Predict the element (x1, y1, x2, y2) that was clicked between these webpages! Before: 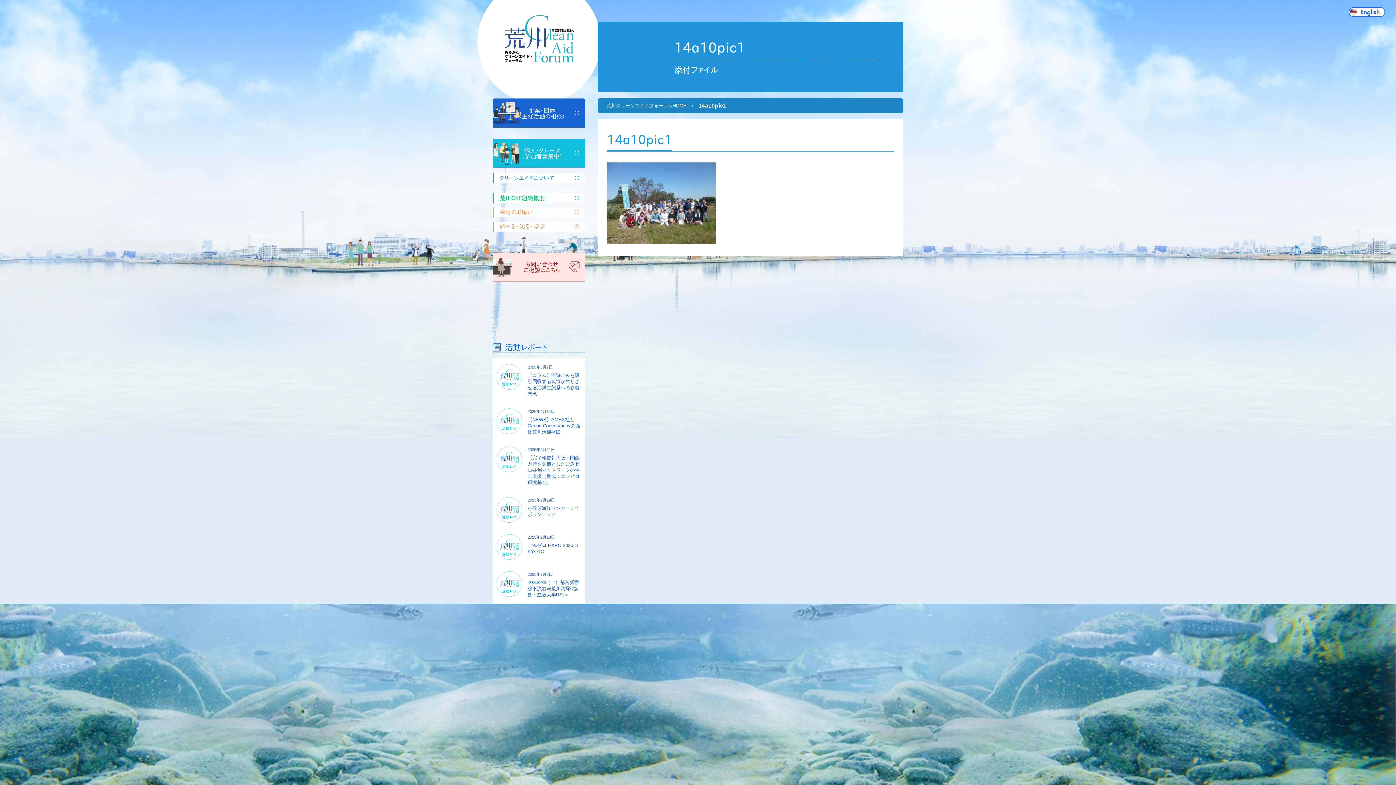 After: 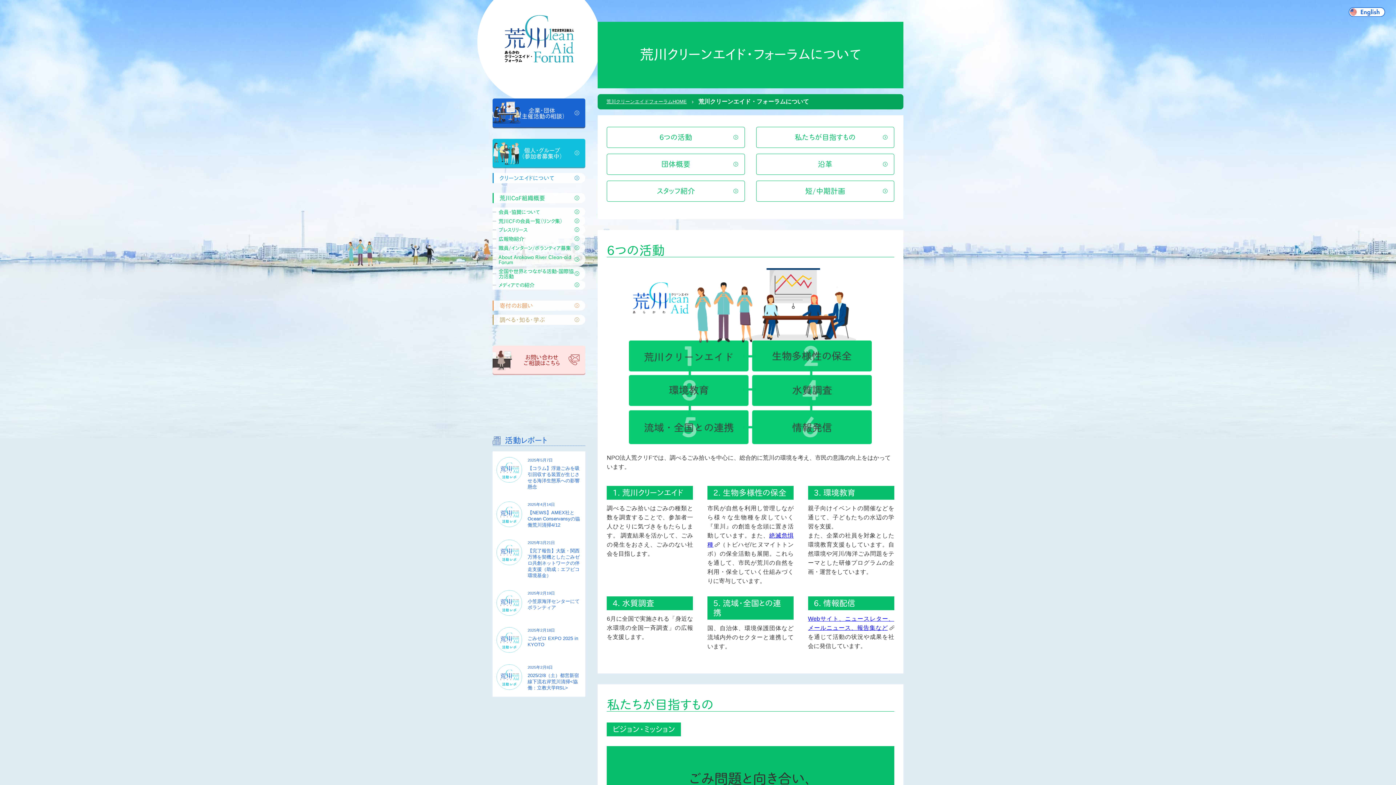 Action: bbox: (492, 193, 585, 203) label: 荒川CaF組織概要